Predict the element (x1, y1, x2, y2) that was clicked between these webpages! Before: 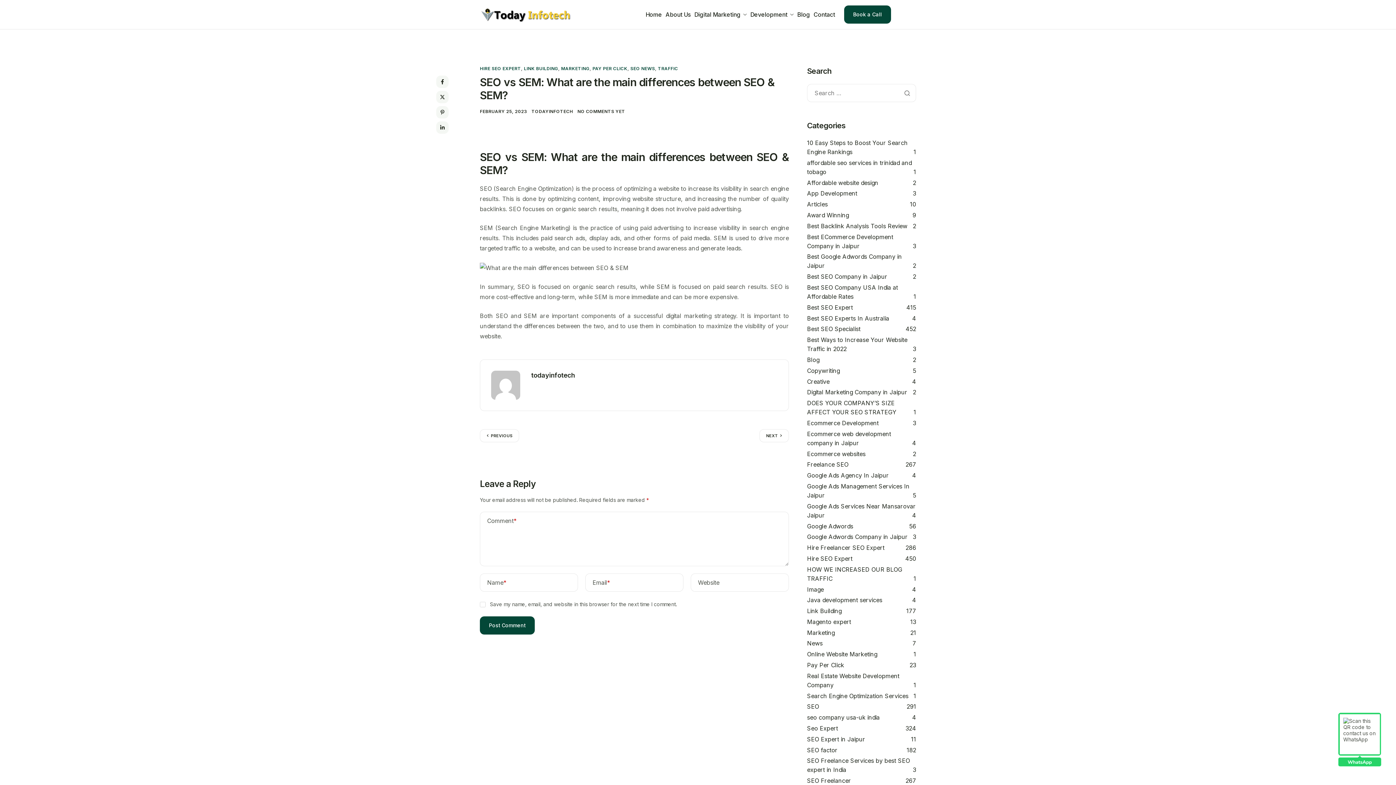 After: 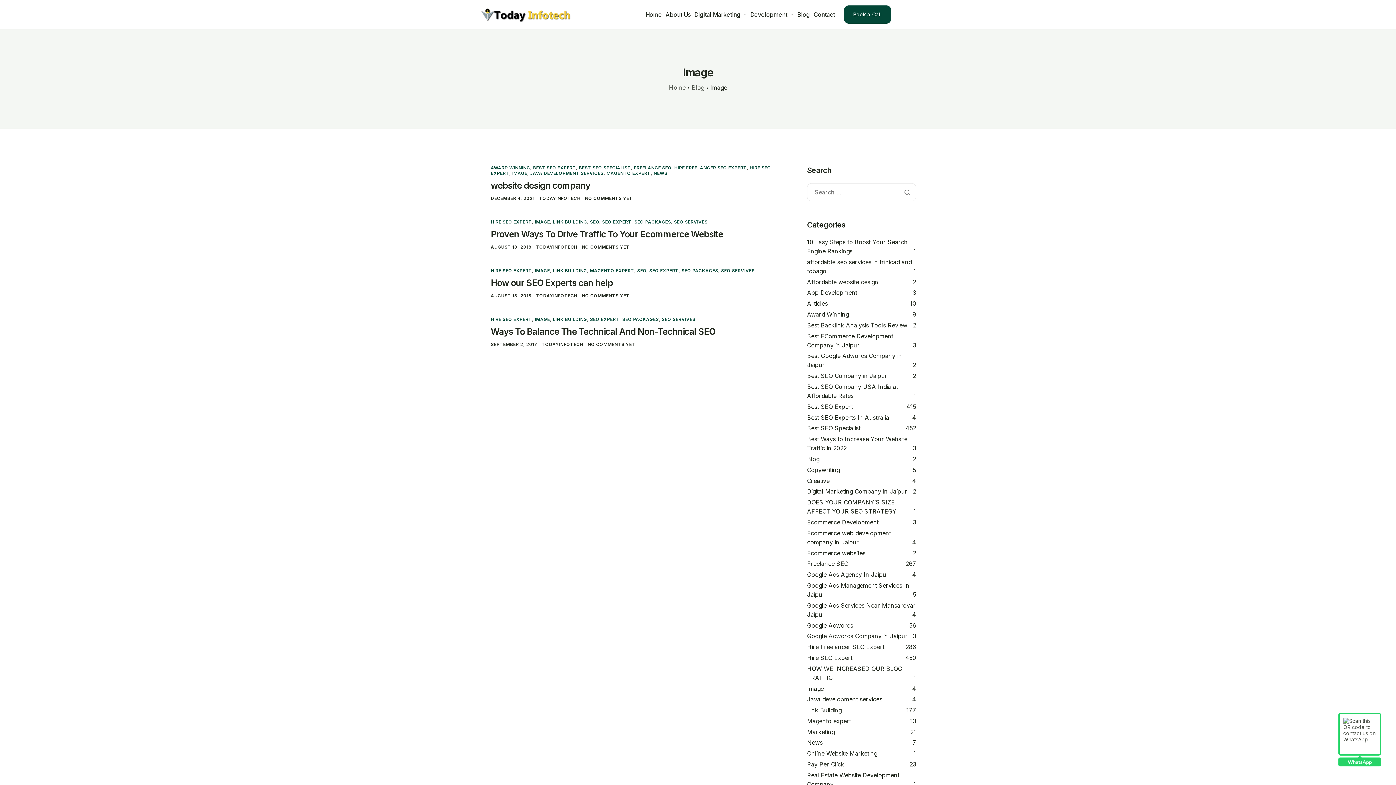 Action: label: Image bbox: (807, 586, 824, 593)